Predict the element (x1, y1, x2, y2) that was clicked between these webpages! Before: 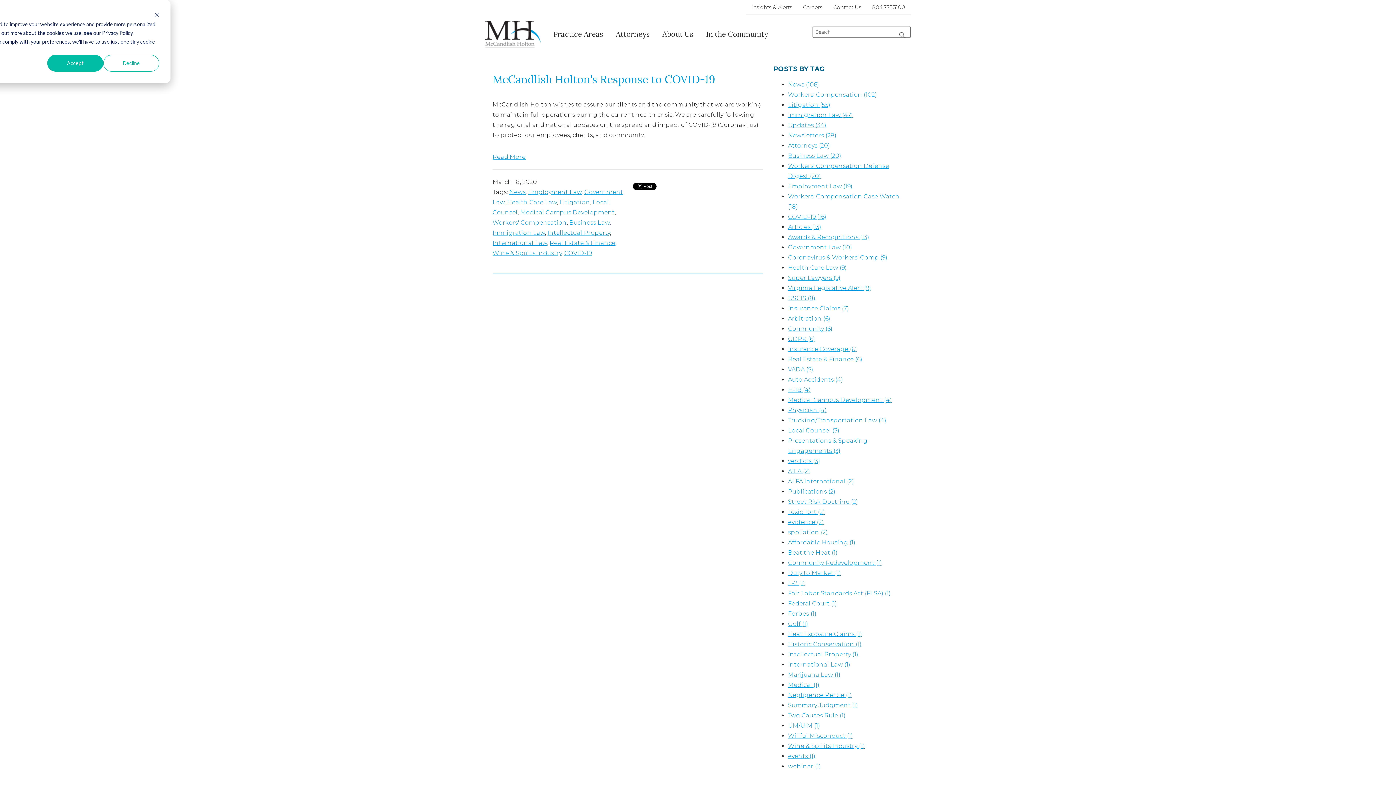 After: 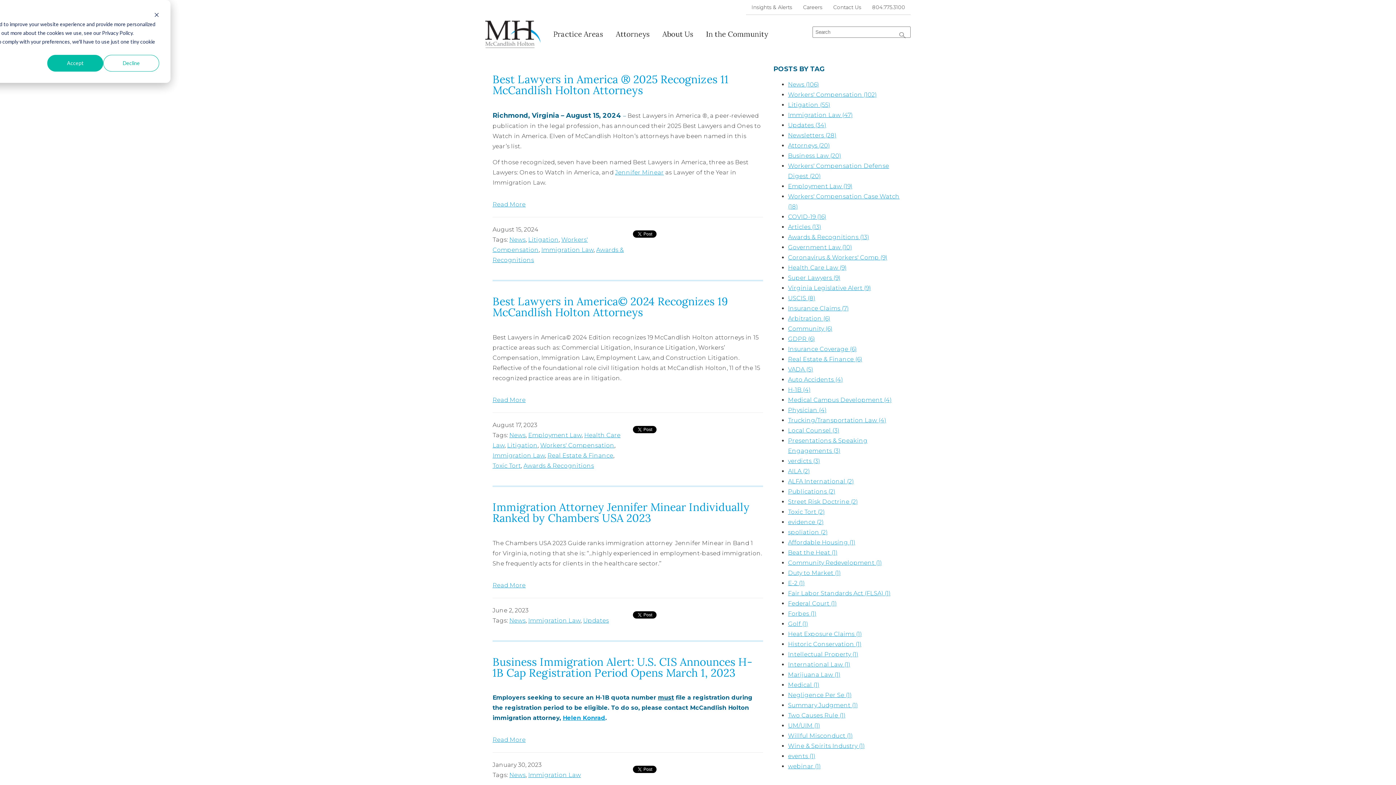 Action: label: Immigration Law (47) bbox: (788, 111, 852, 118)